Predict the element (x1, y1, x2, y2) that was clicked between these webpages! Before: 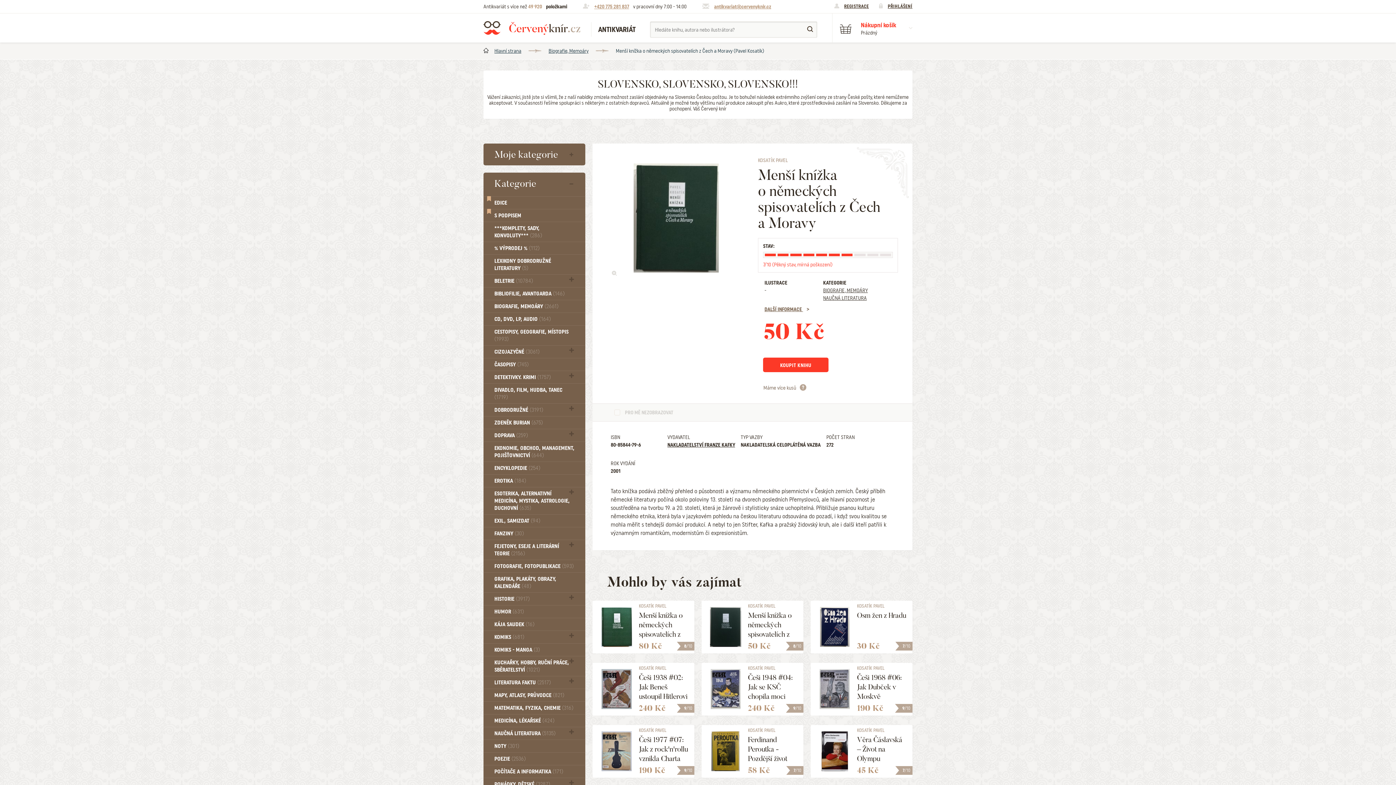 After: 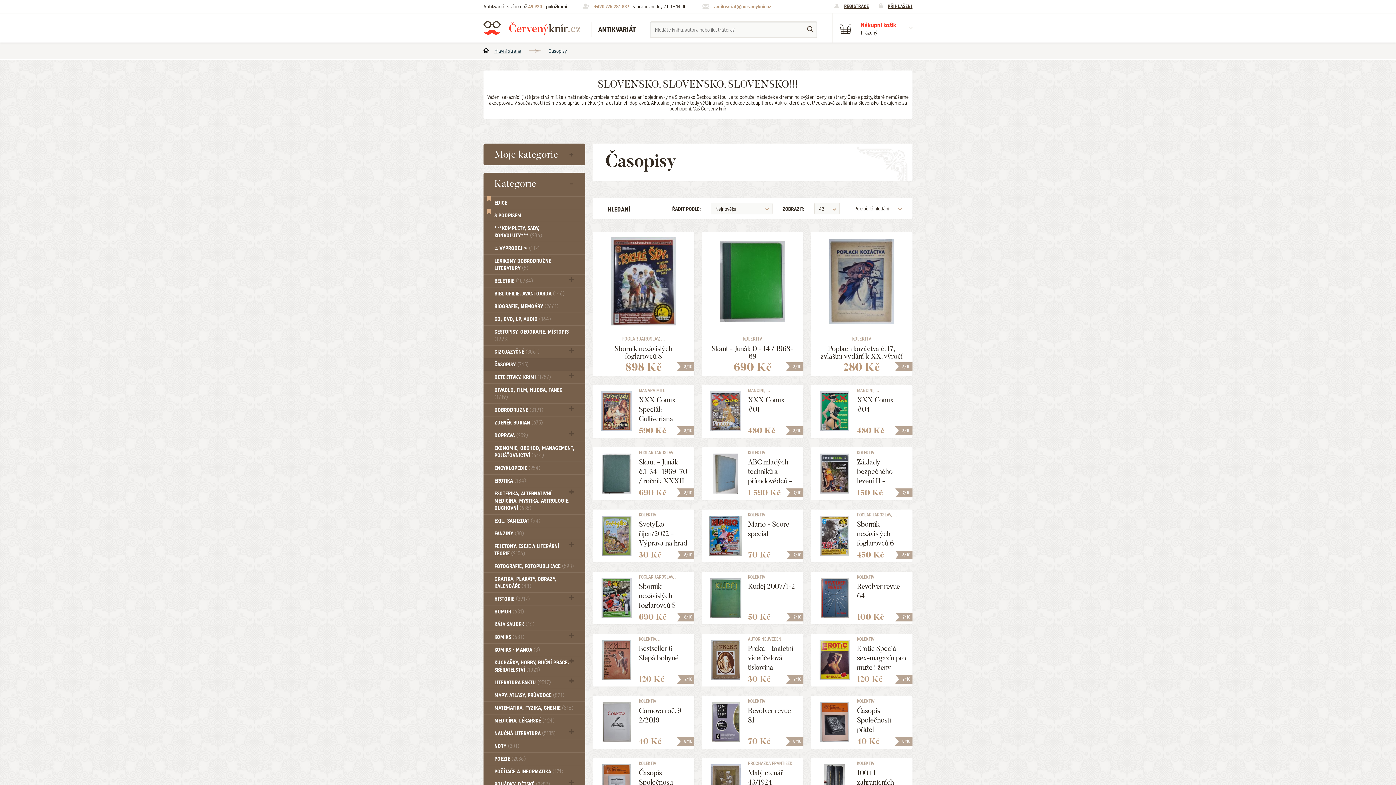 Action: bbox: (483, 358, 585, 370) label: ČASOPISY (745)